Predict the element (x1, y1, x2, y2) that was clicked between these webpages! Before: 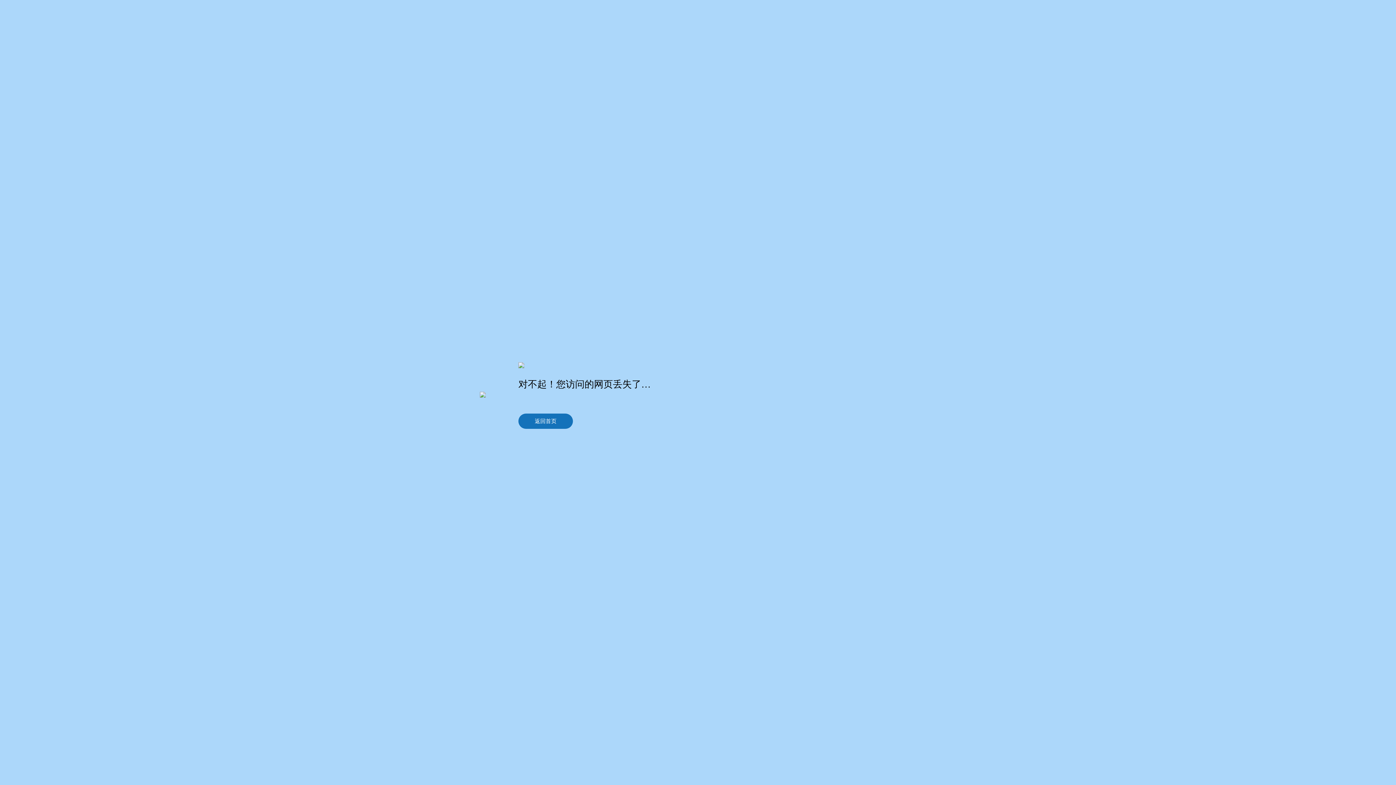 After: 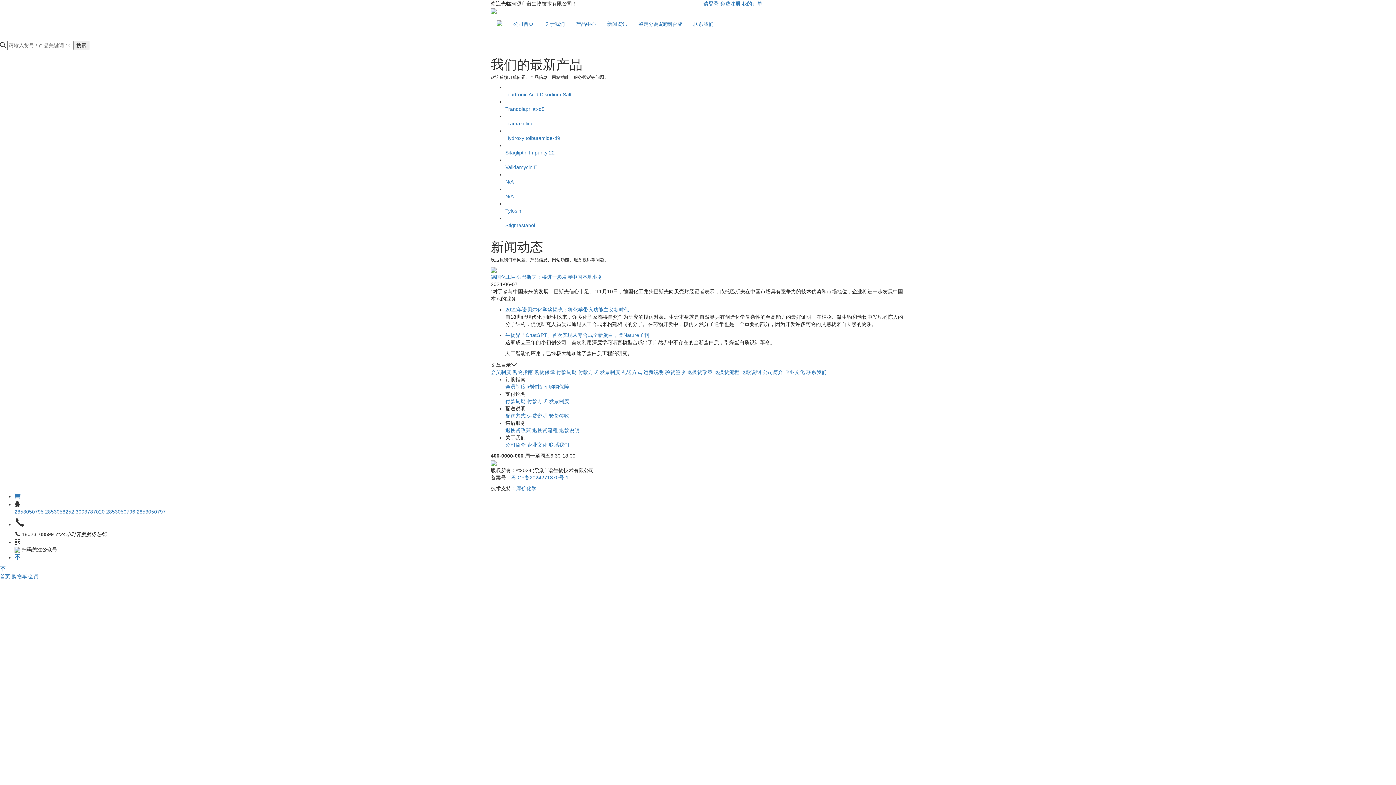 Action: label: 返回首页 bbox: (518, 413, 573, 428)